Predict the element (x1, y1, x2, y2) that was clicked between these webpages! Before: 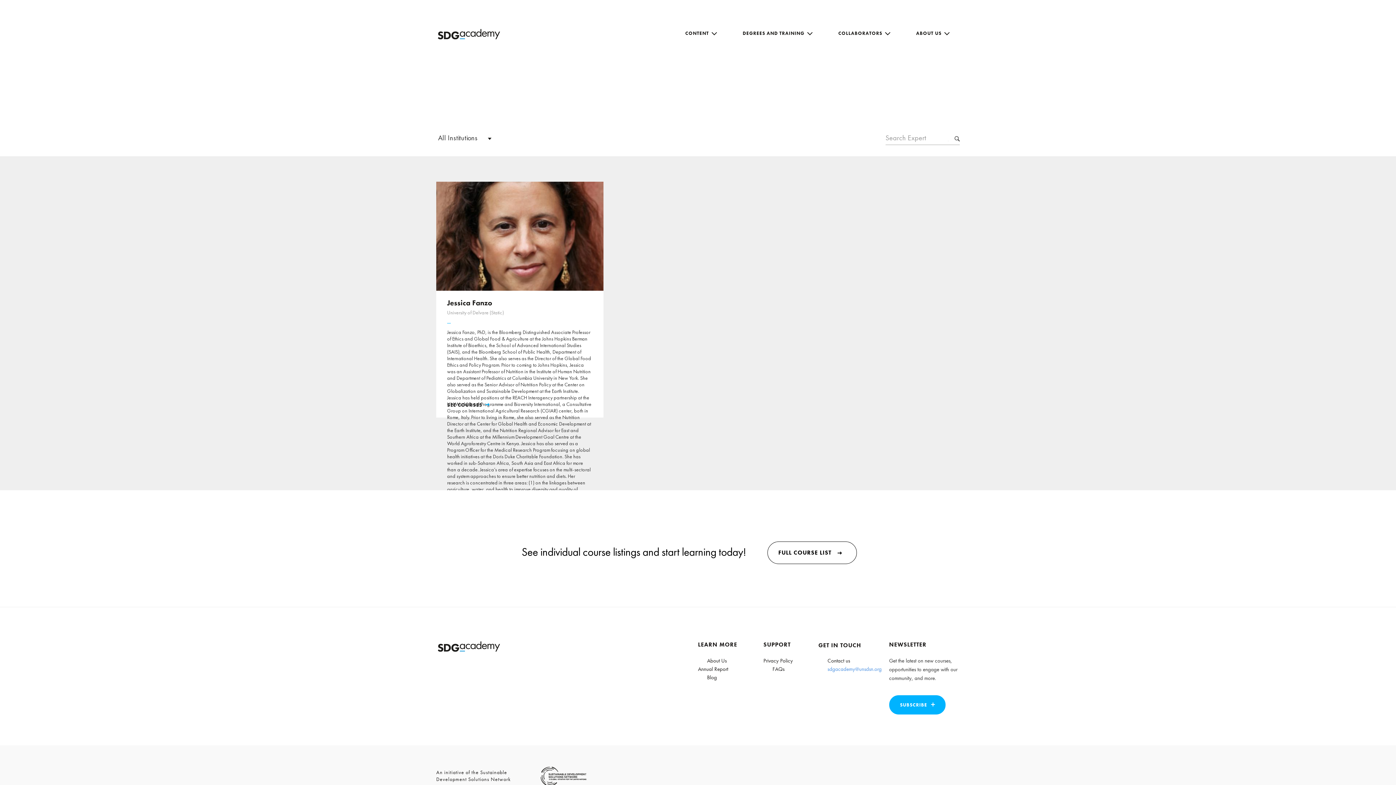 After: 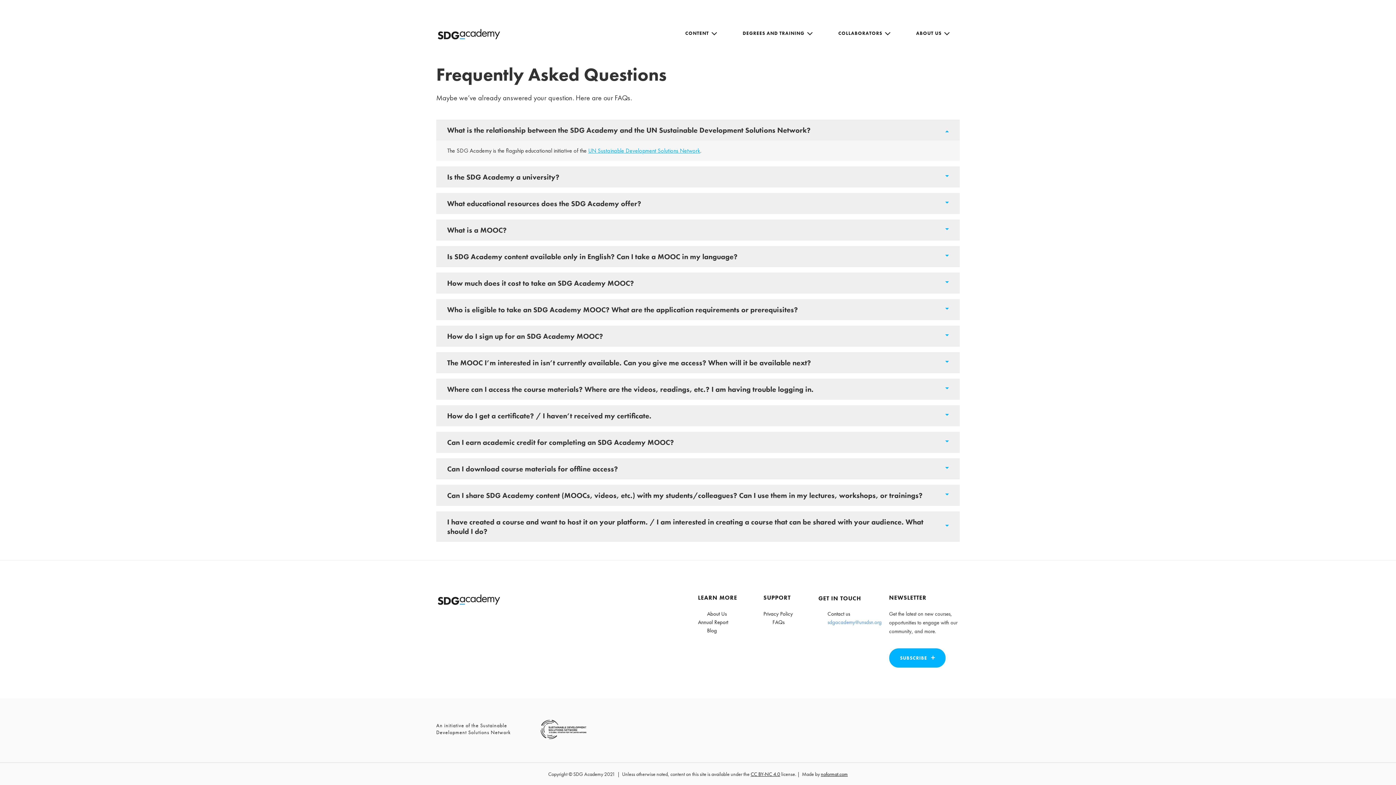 Action: label: FAQs bbox: (772, 665, 784, 672)